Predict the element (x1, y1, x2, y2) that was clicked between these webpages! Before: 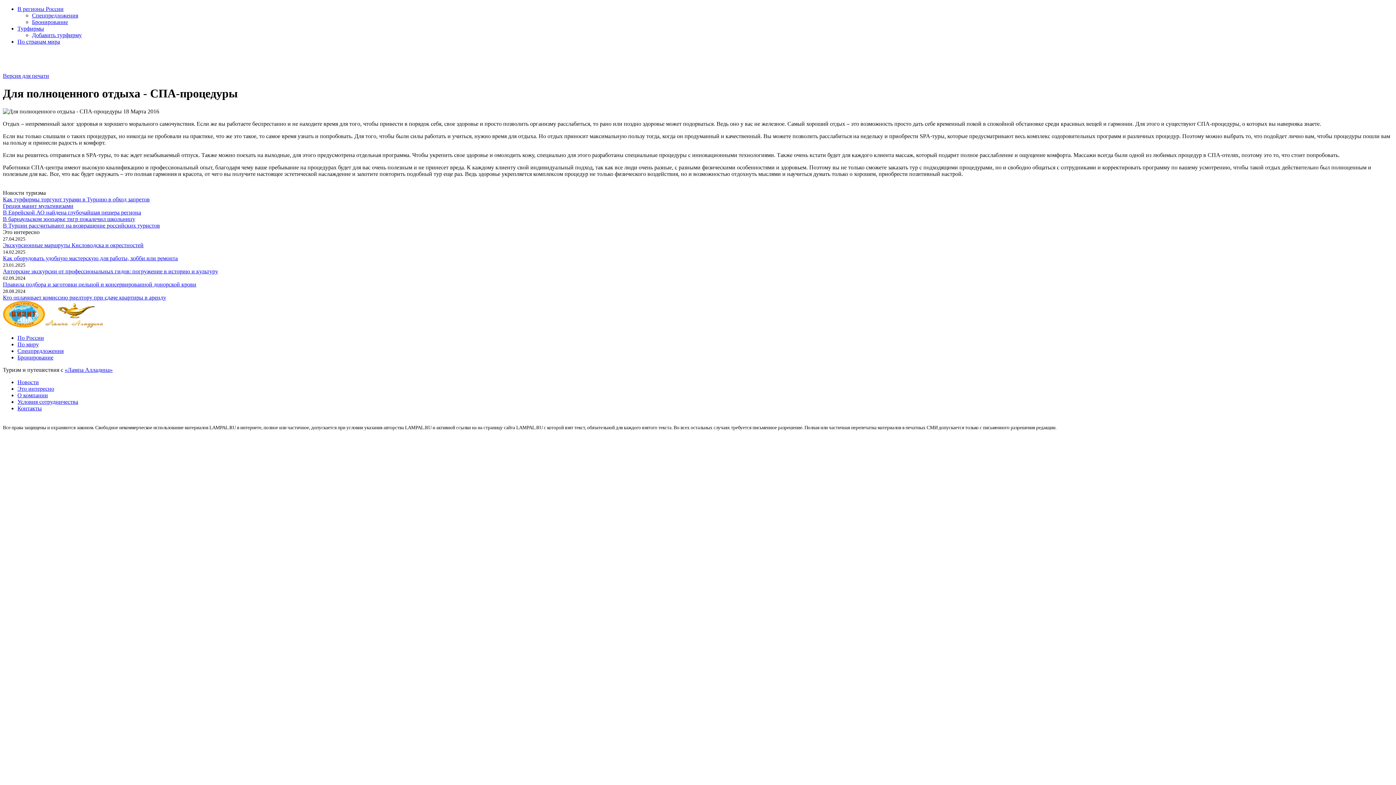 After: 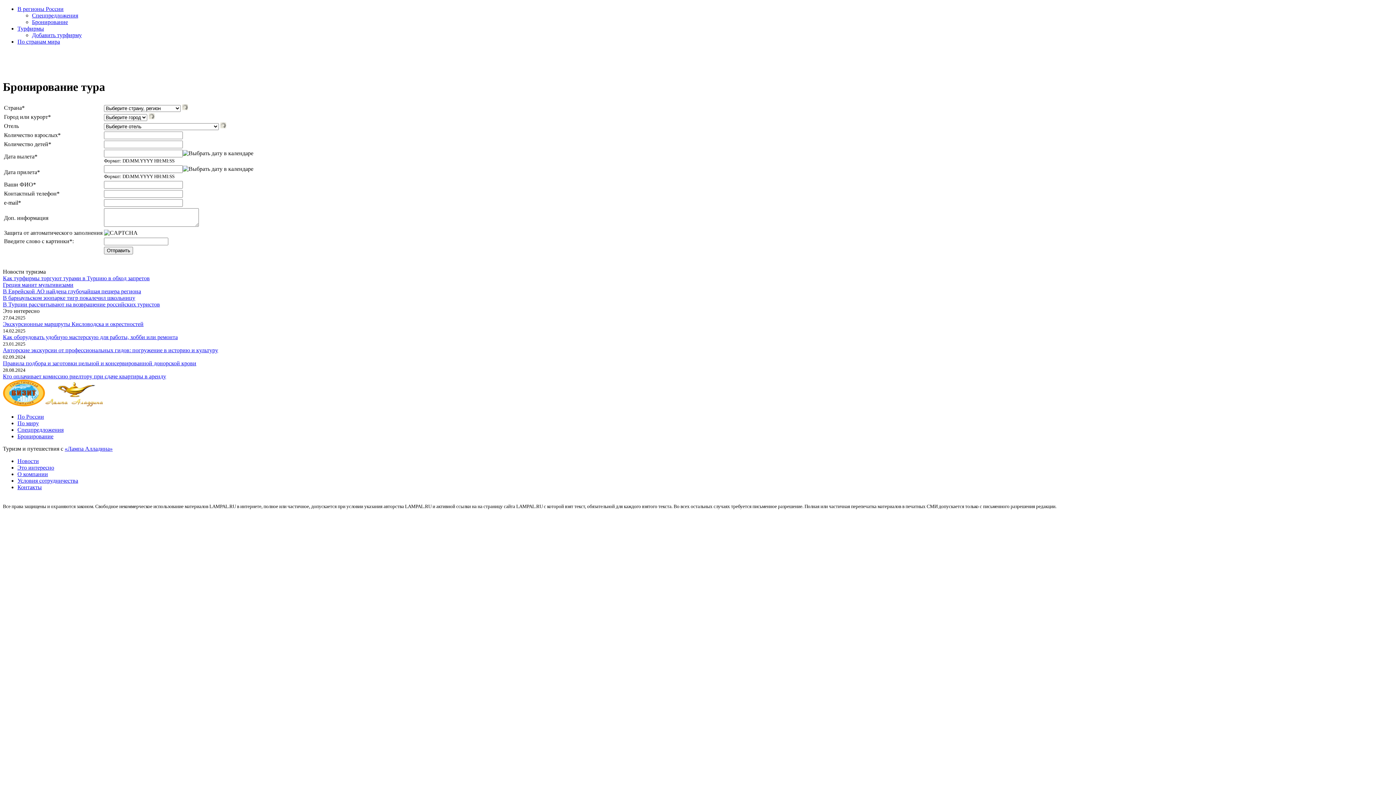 Action: bbox: (32, 18, 68, 25) label: Бронирование